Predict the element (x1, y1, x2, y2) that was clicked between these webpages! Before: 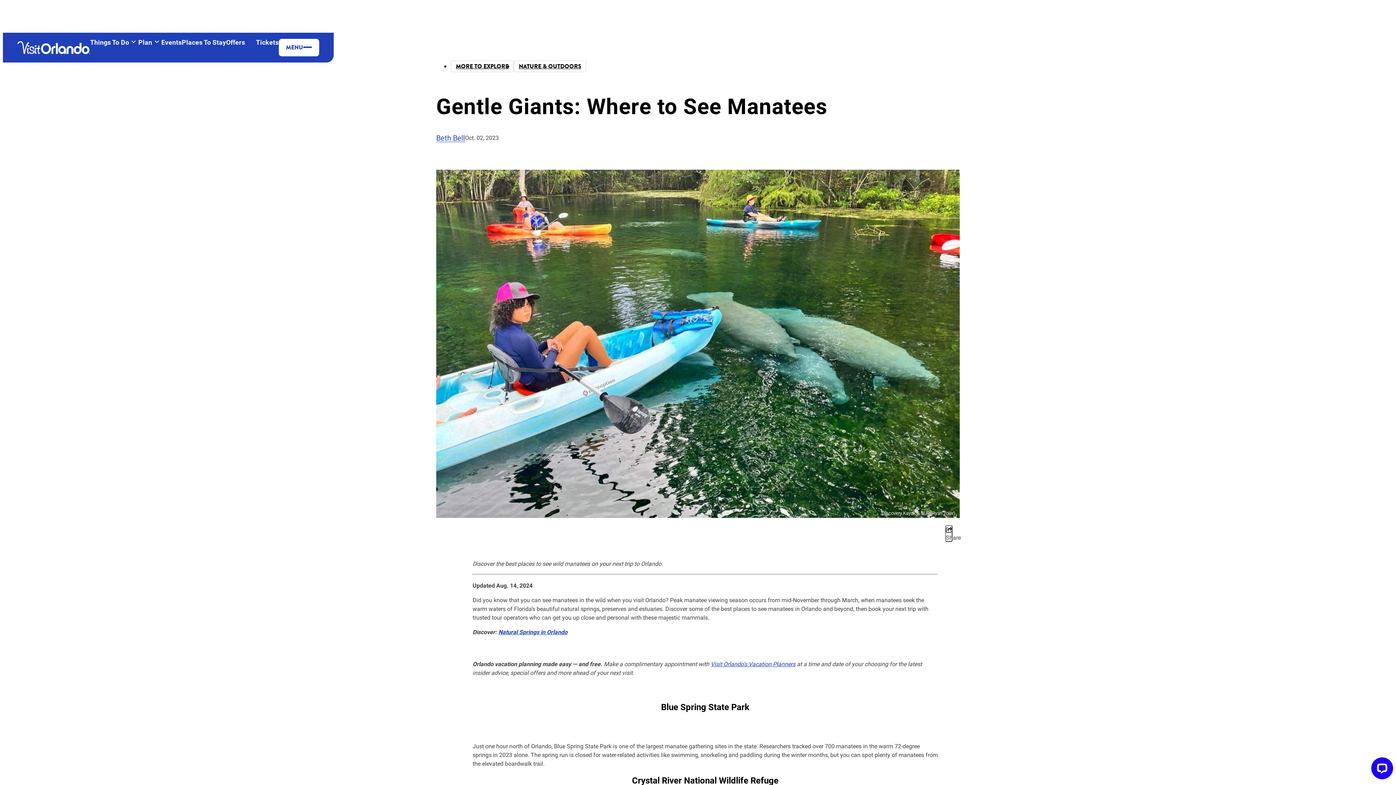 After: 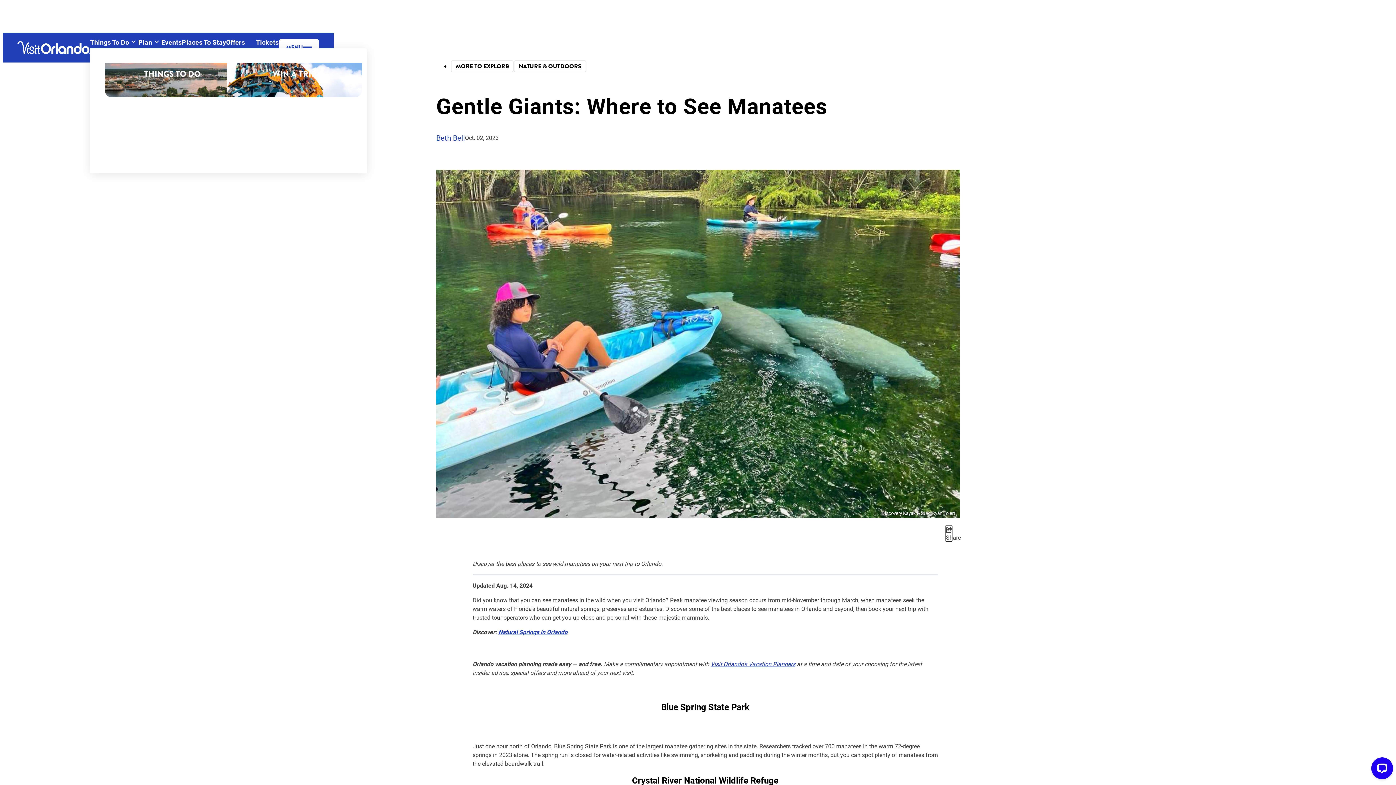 Action: bbox: (90, 38, 129, 45) label: Things To Do